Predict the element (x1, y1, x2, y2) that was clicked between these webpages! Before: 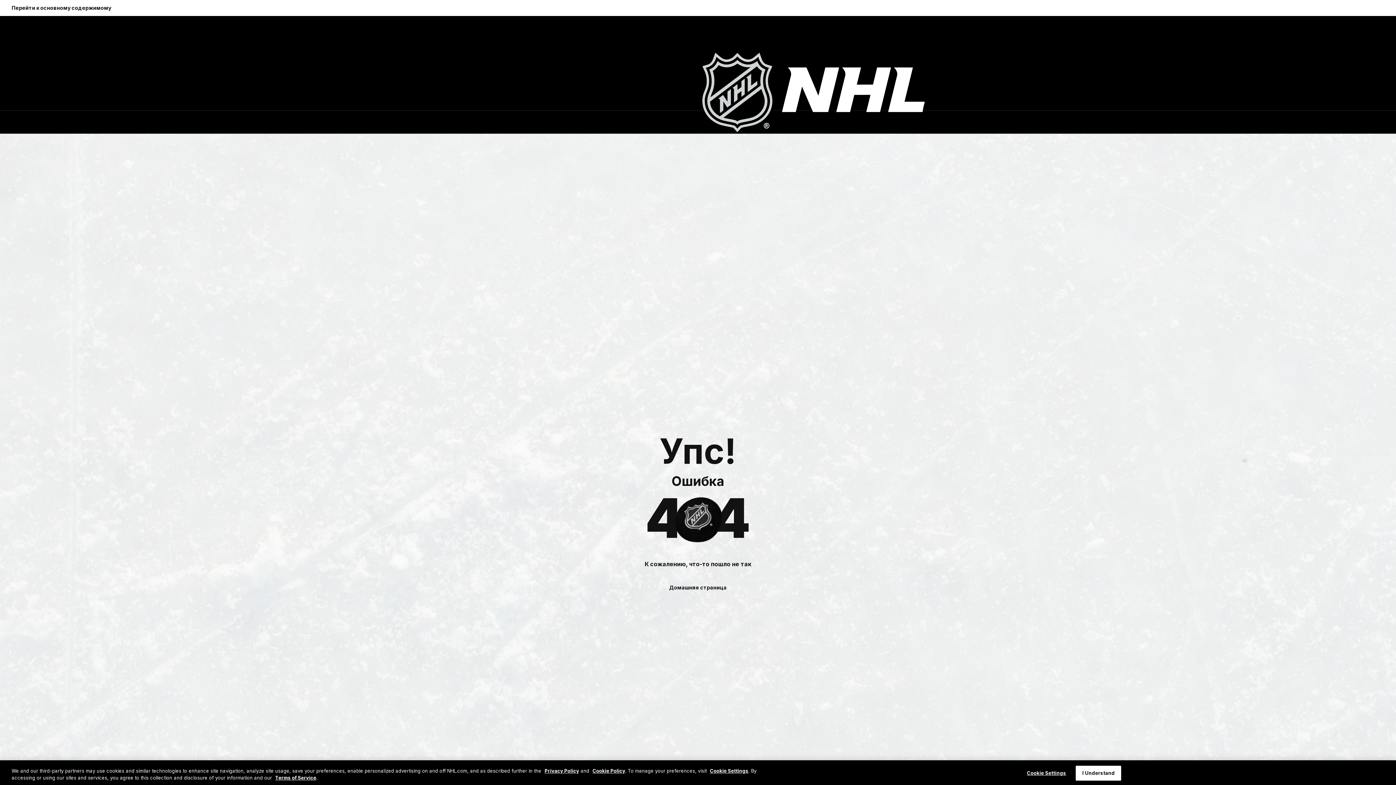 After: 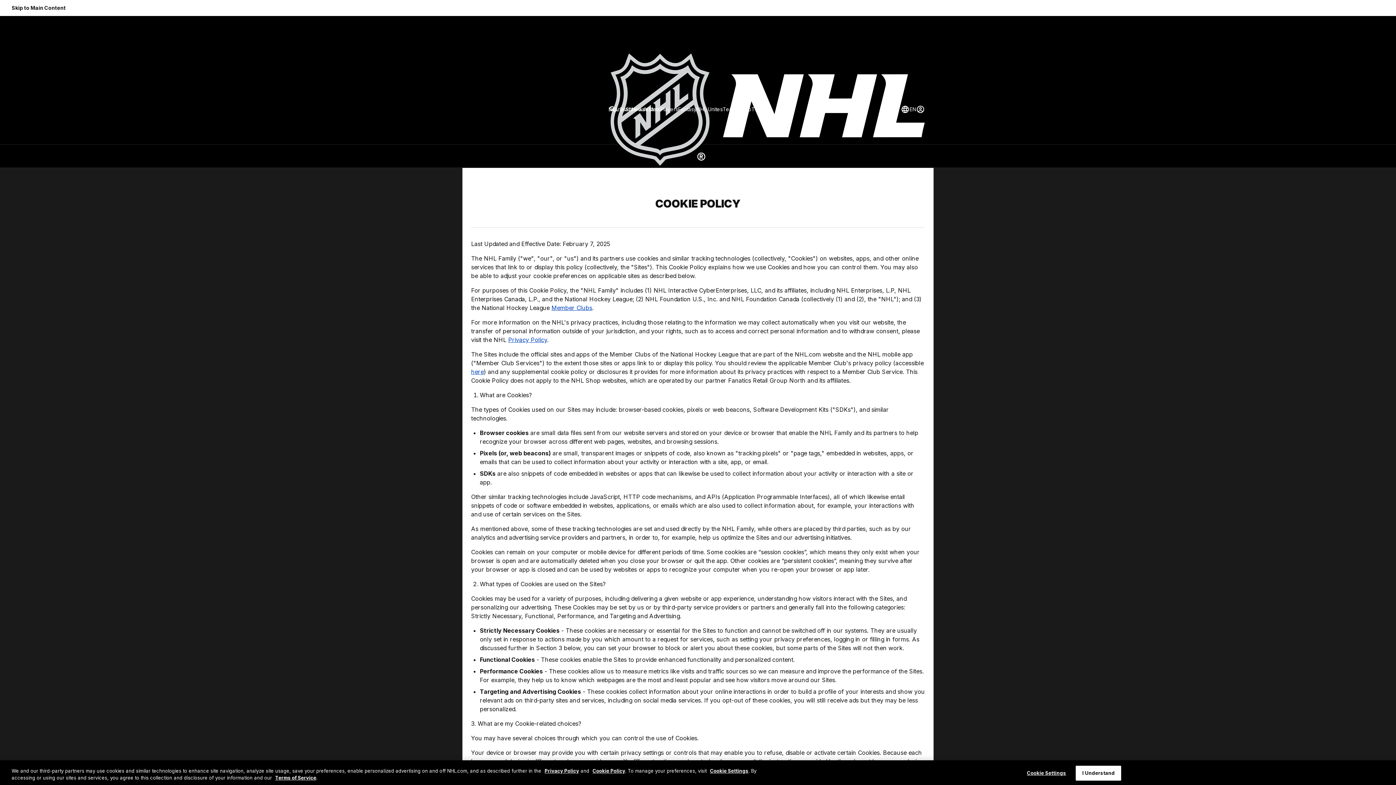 Action: bbox: (592, 768, 625, 774) label: Cookie Policy